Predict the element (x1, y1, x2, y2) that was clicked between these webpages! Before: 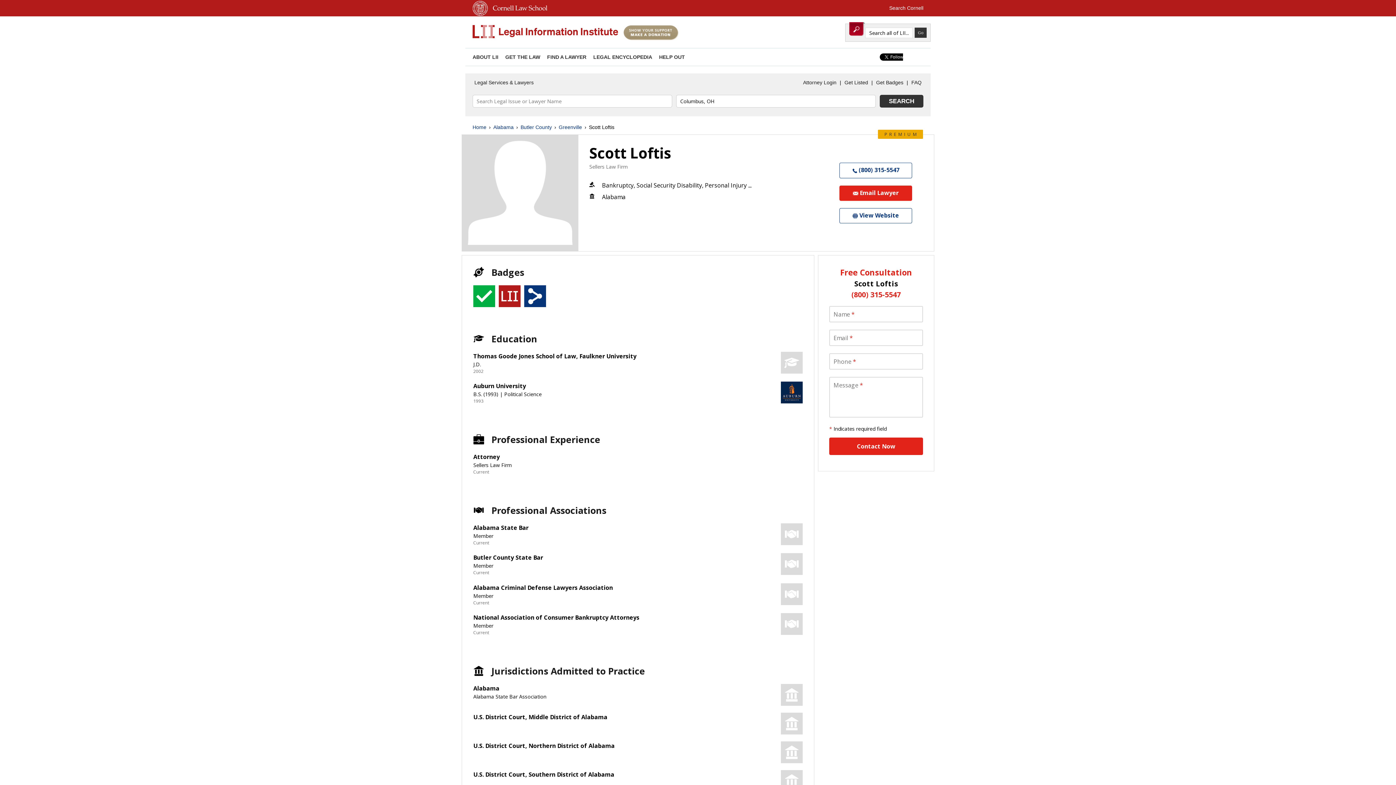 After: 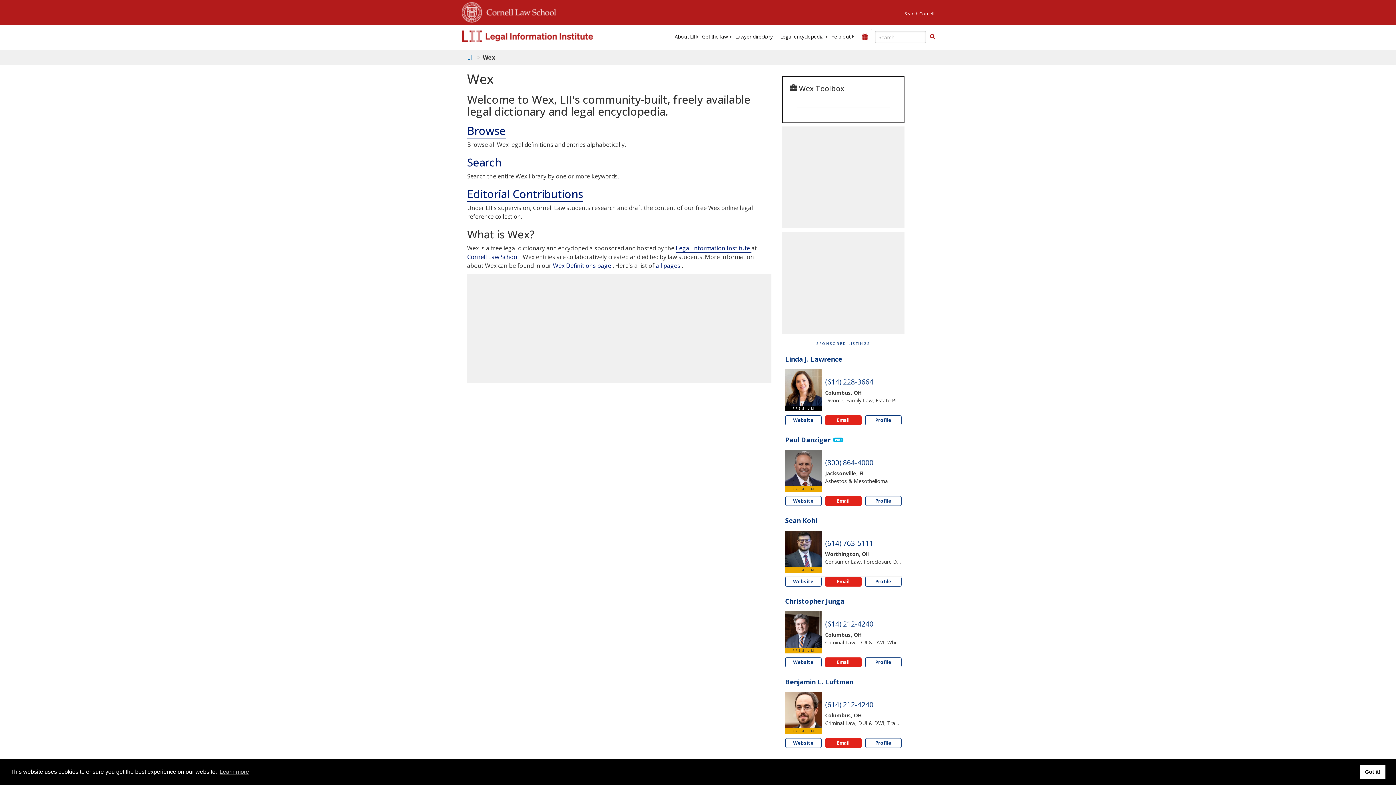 Action: label: LEGAL ENCYCLOPEDIA bbox: (593, 54, 652, 60)